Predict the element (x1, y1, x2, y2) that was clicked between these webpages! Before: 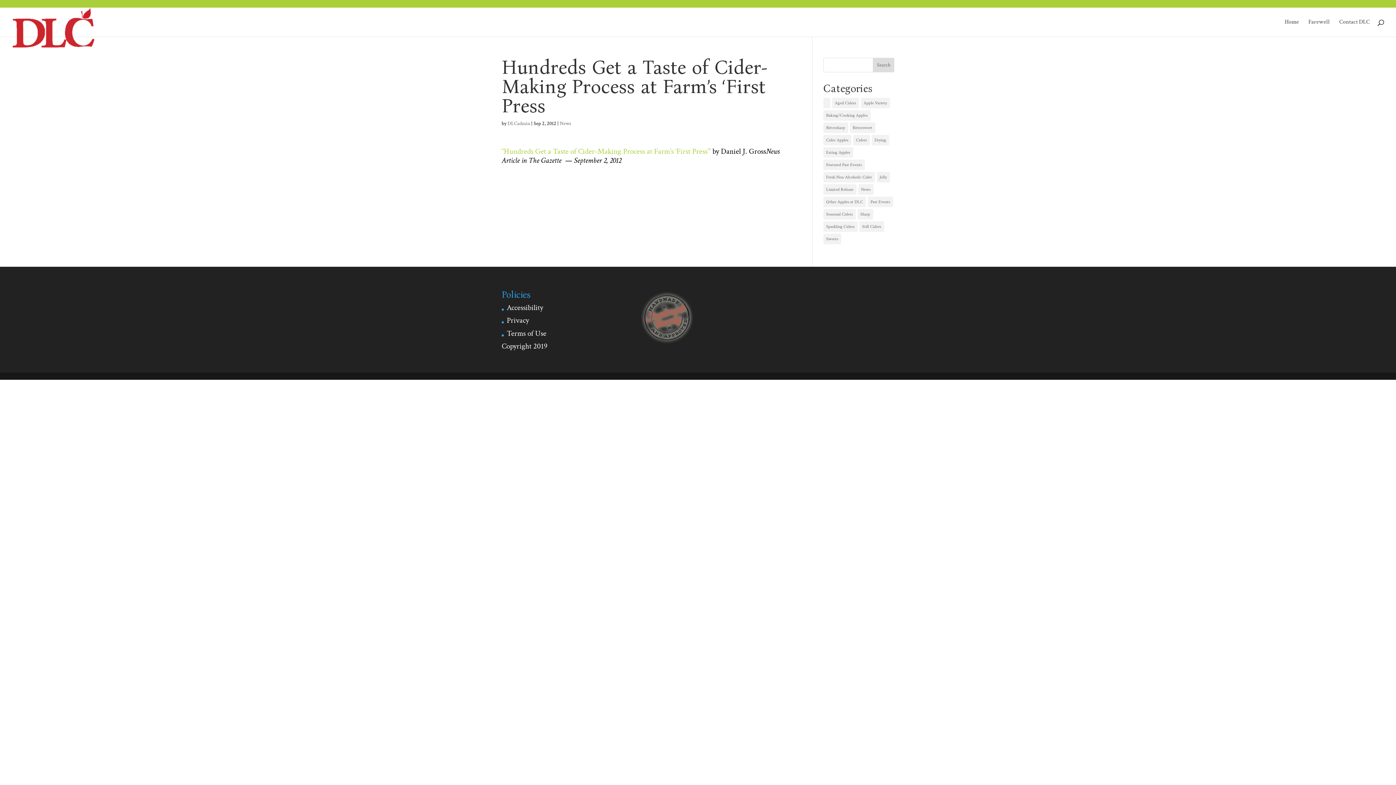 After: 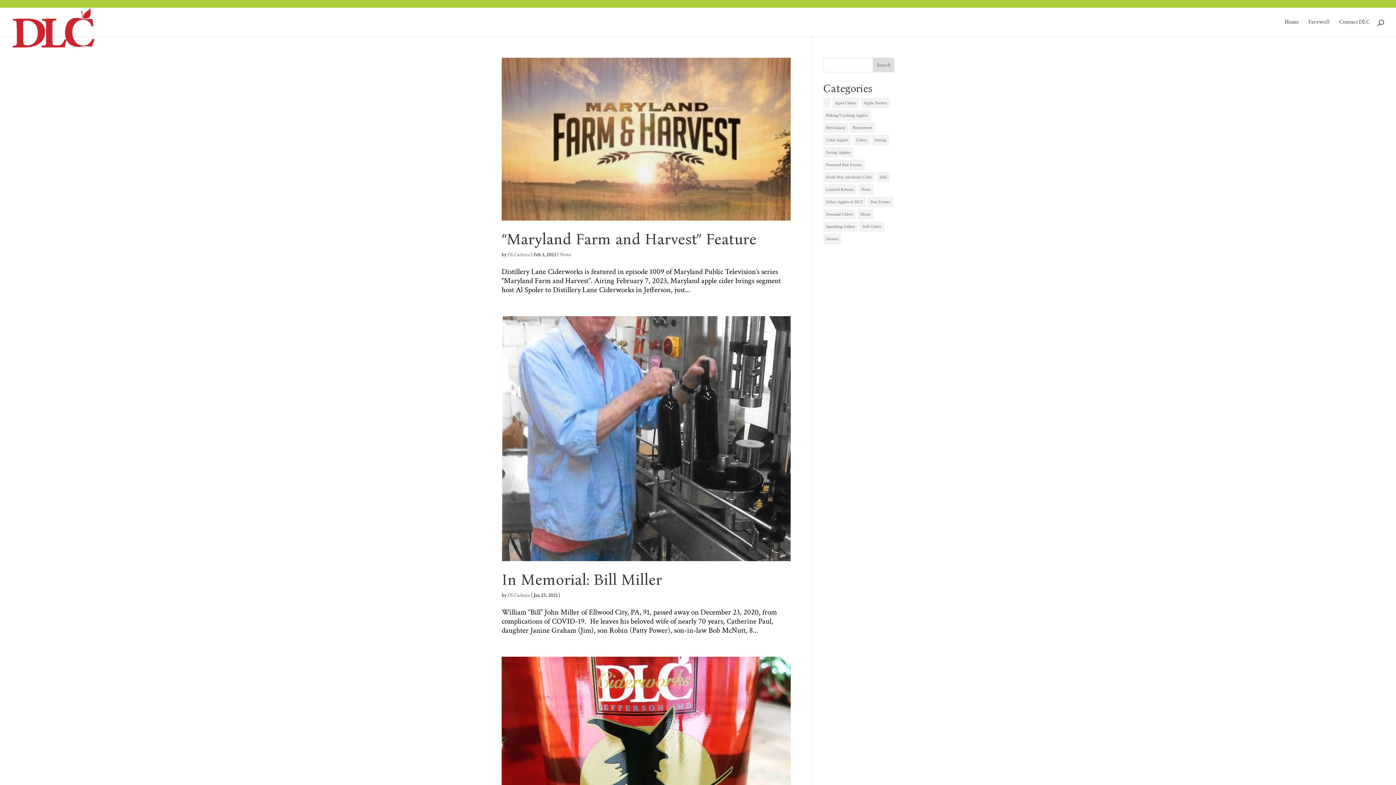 Action: bbox: (507, 120, 530, 126) label: DLCadmin